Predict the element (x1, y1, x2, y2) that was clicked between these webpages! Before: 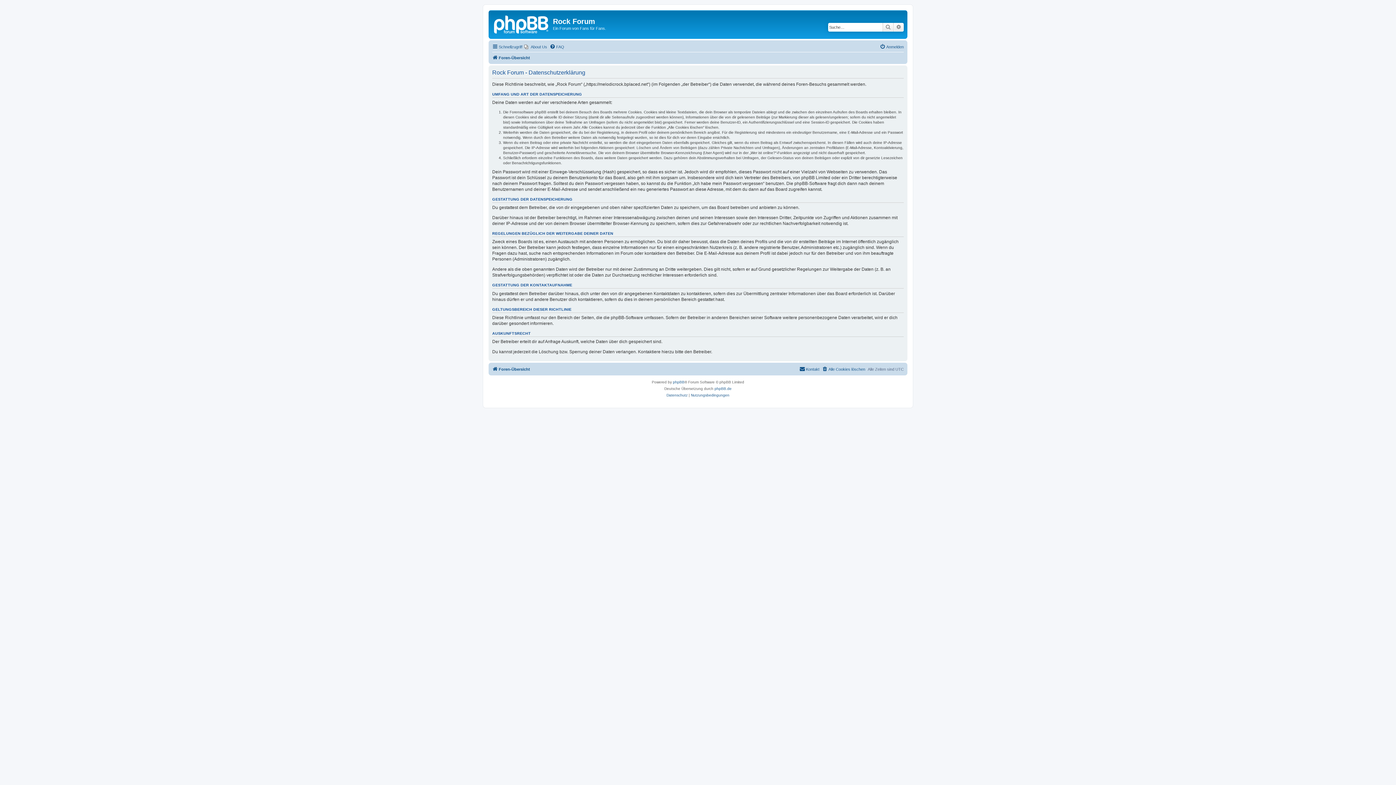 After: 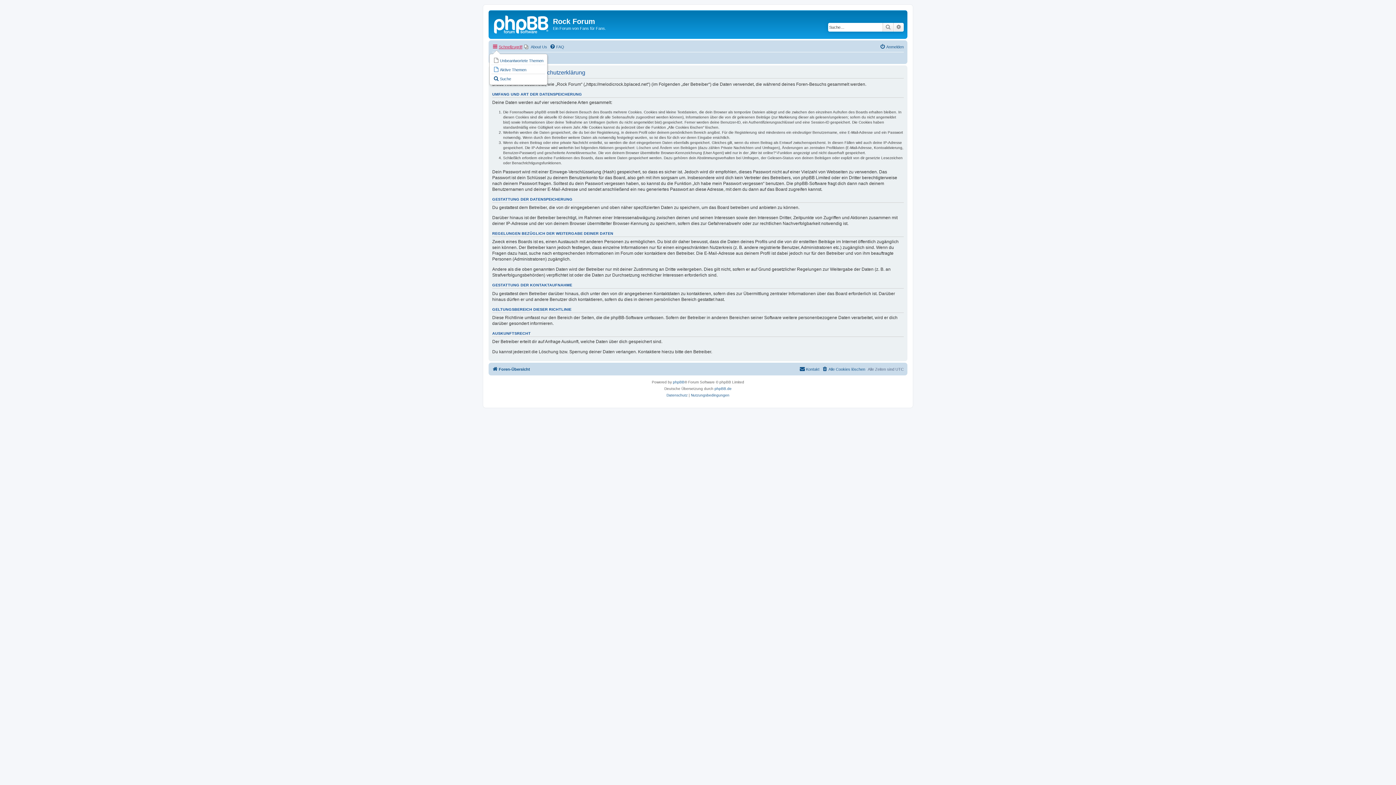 Action: bbox: (492, 42, 522, 51) label: Schnellzugriff